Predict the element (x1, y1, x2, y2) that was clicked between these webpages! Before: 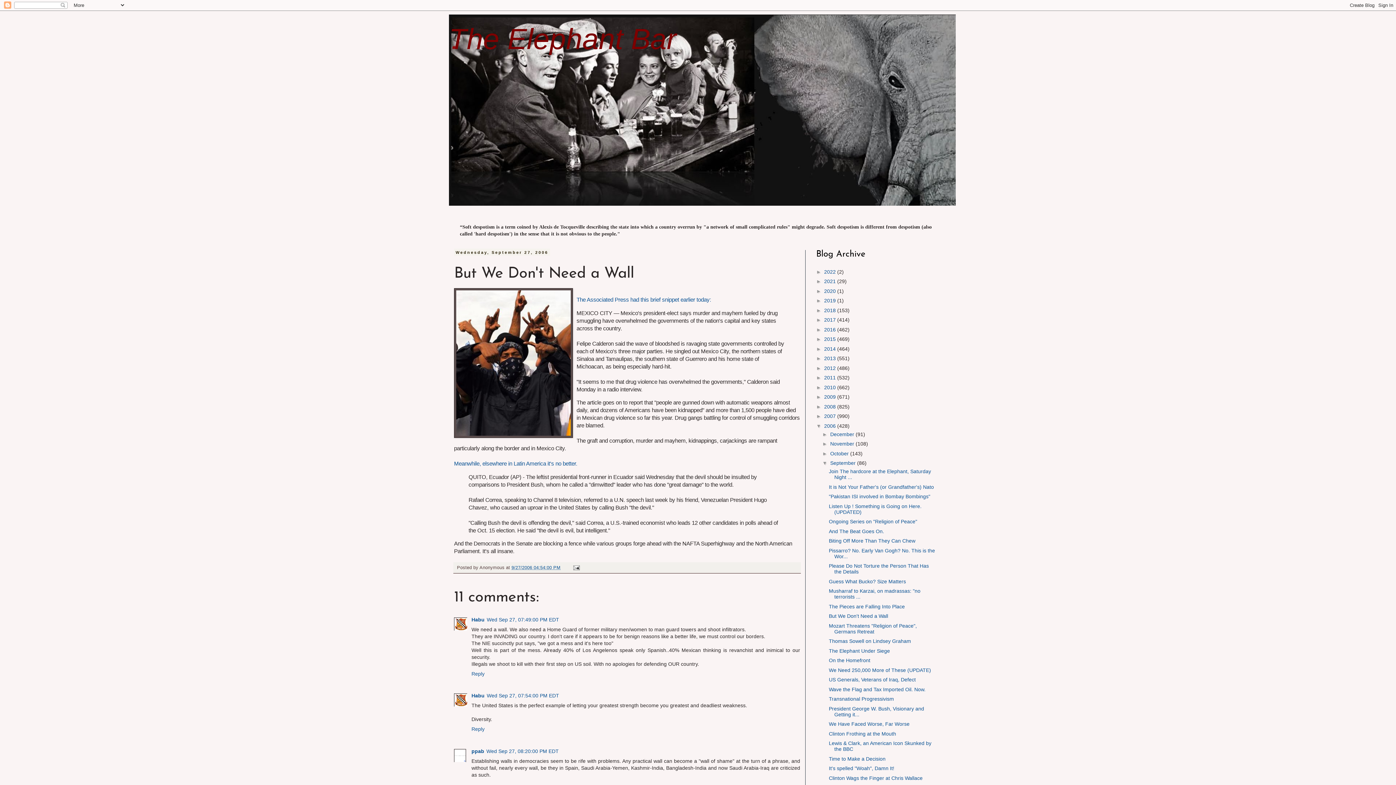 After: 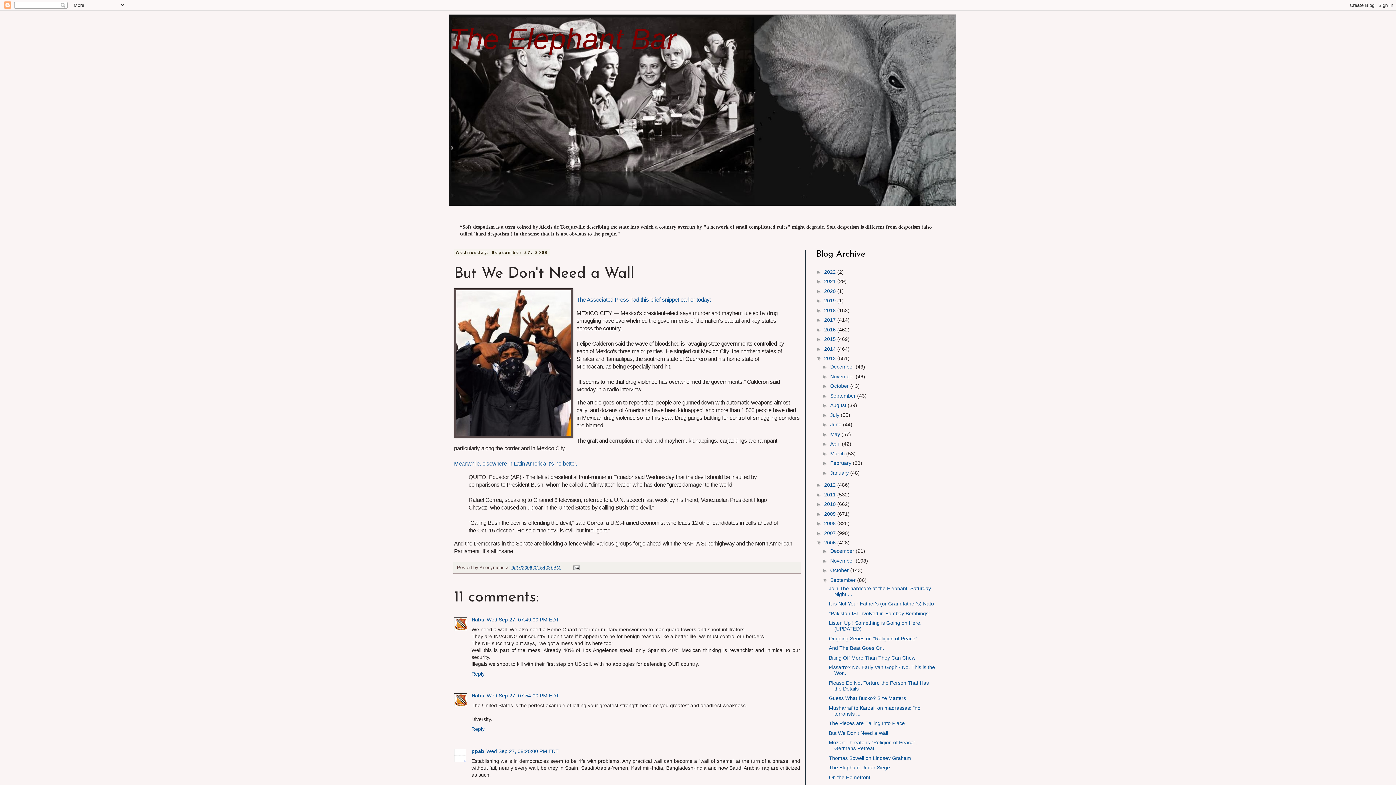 Action: bbox: (816, 355, 824, 361) label: ►  